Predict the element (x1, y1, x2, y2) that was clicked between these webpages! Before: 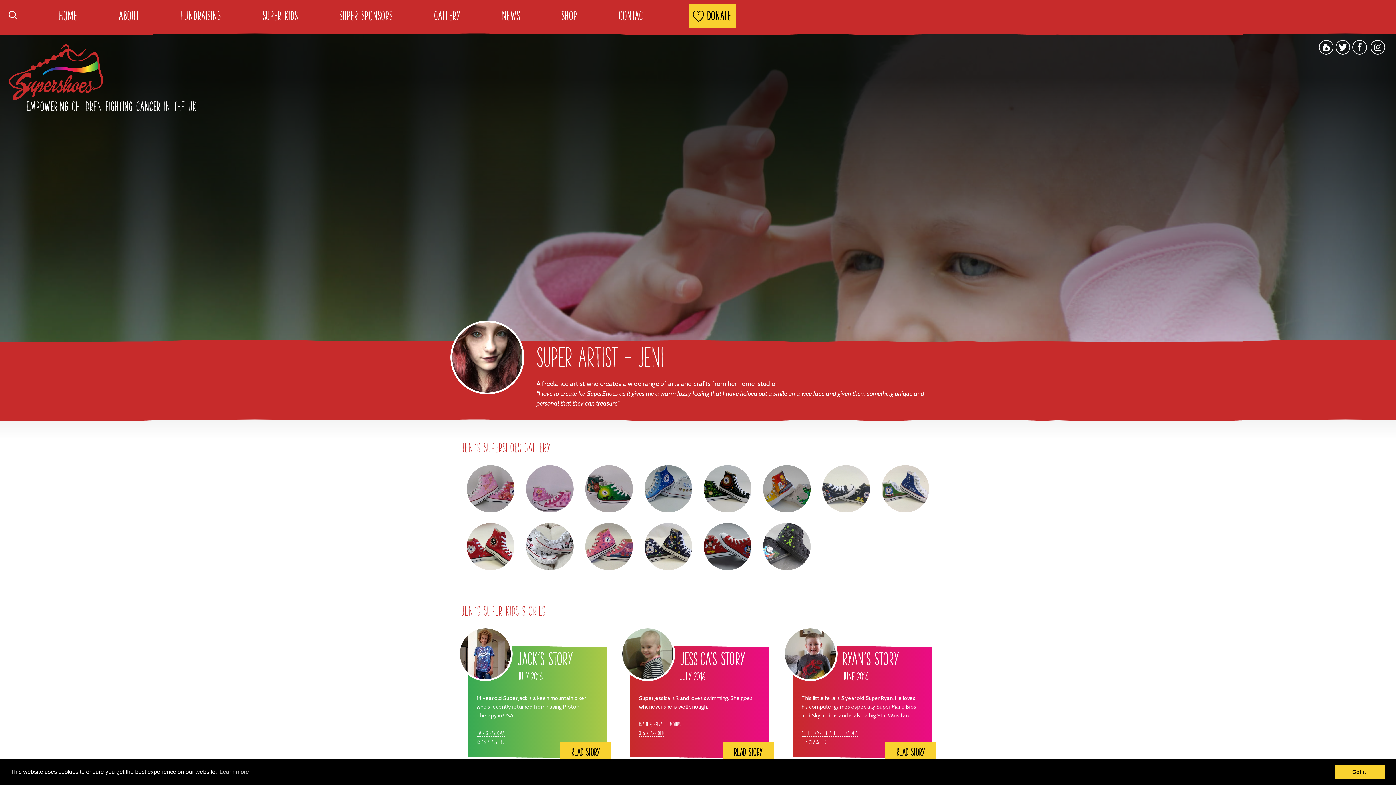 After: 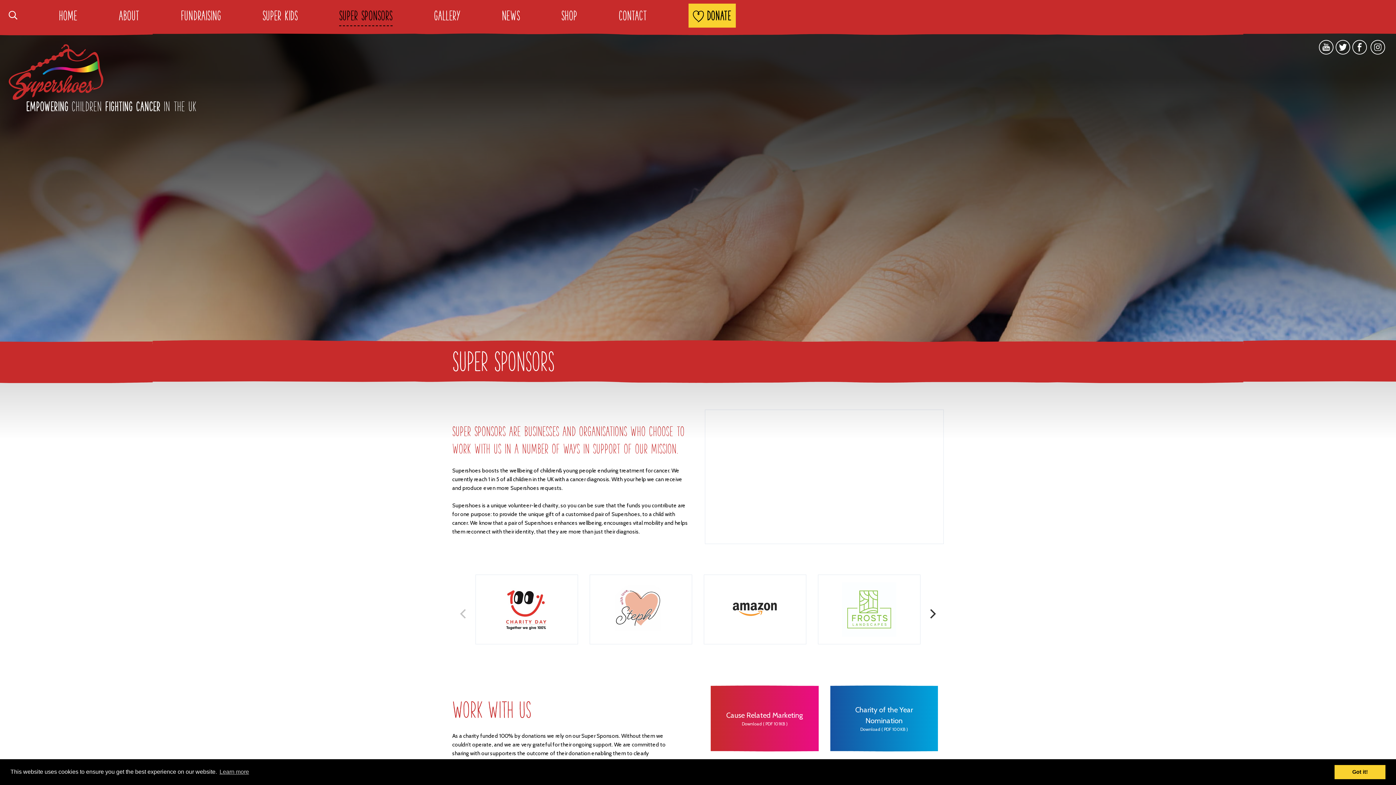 Action: label: Super Sponsors bbox: (339, 5, 392, 25)